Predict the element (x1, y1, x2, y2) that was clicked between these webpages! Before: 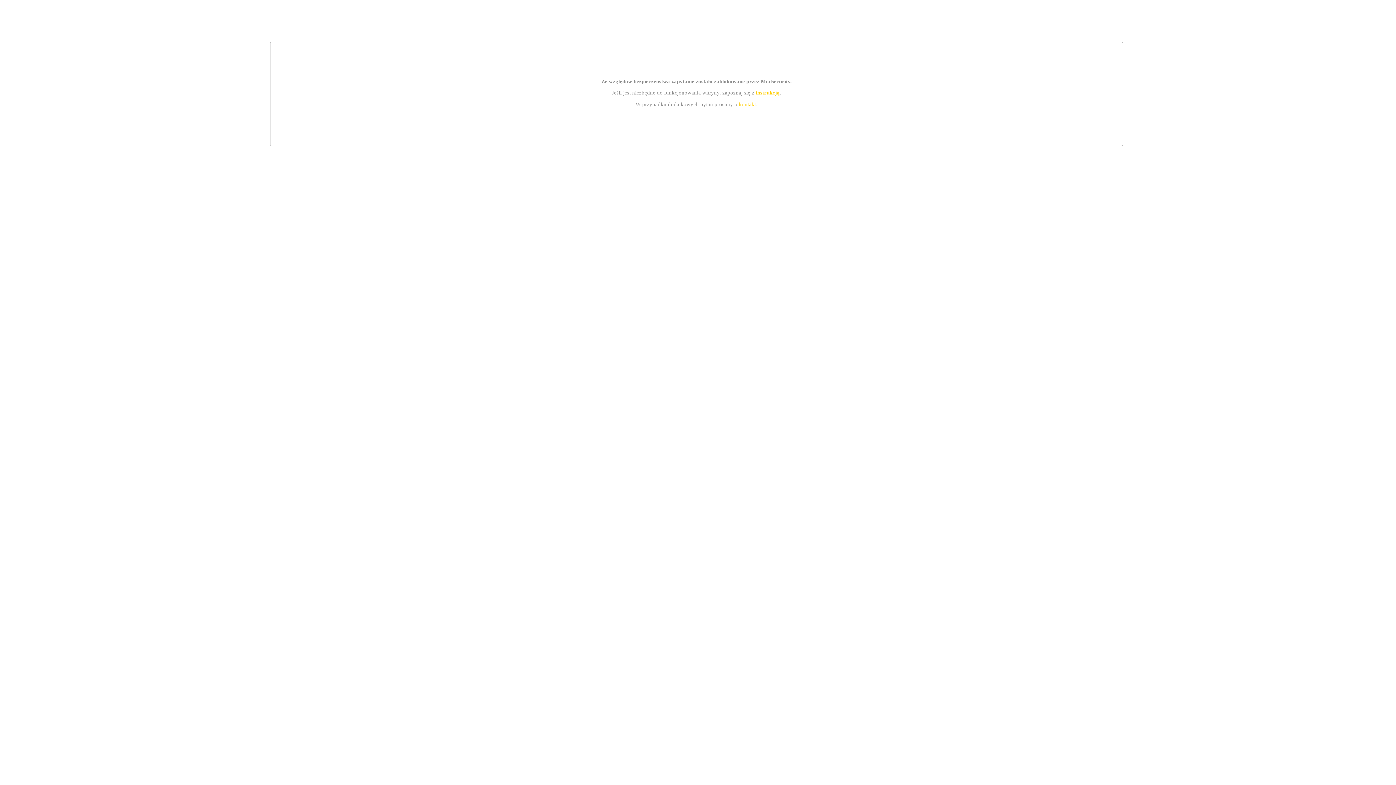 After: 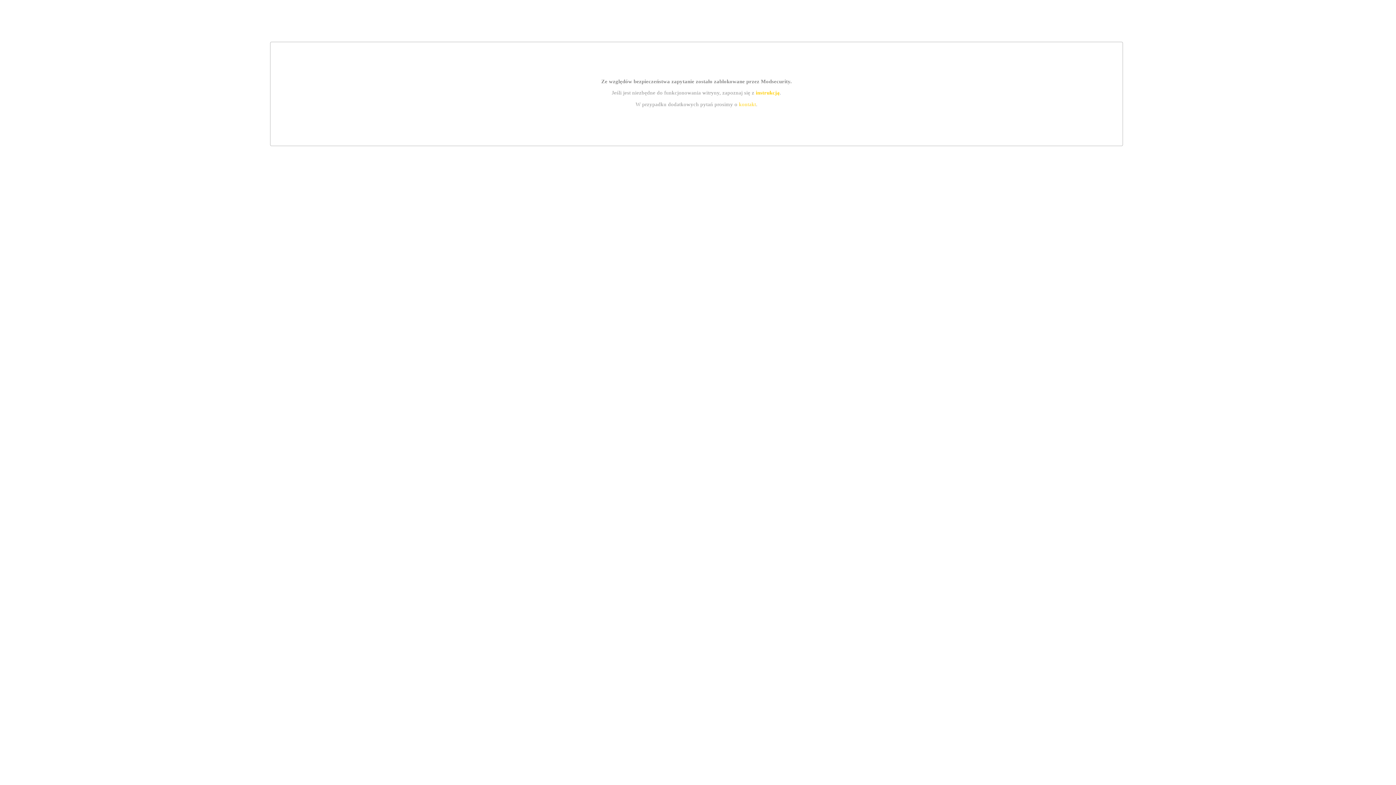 Action: label: kontakt bbox: (739, 101, 756, 107)